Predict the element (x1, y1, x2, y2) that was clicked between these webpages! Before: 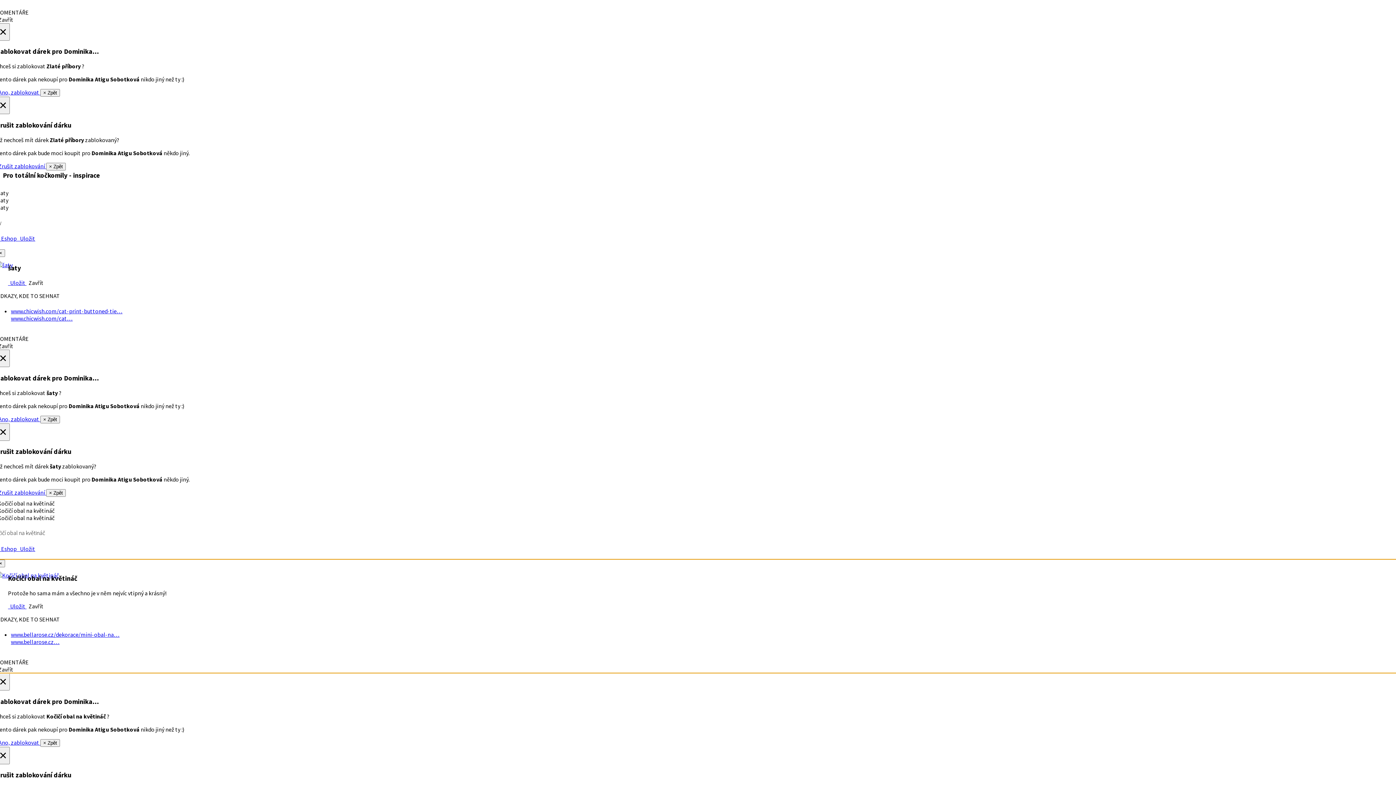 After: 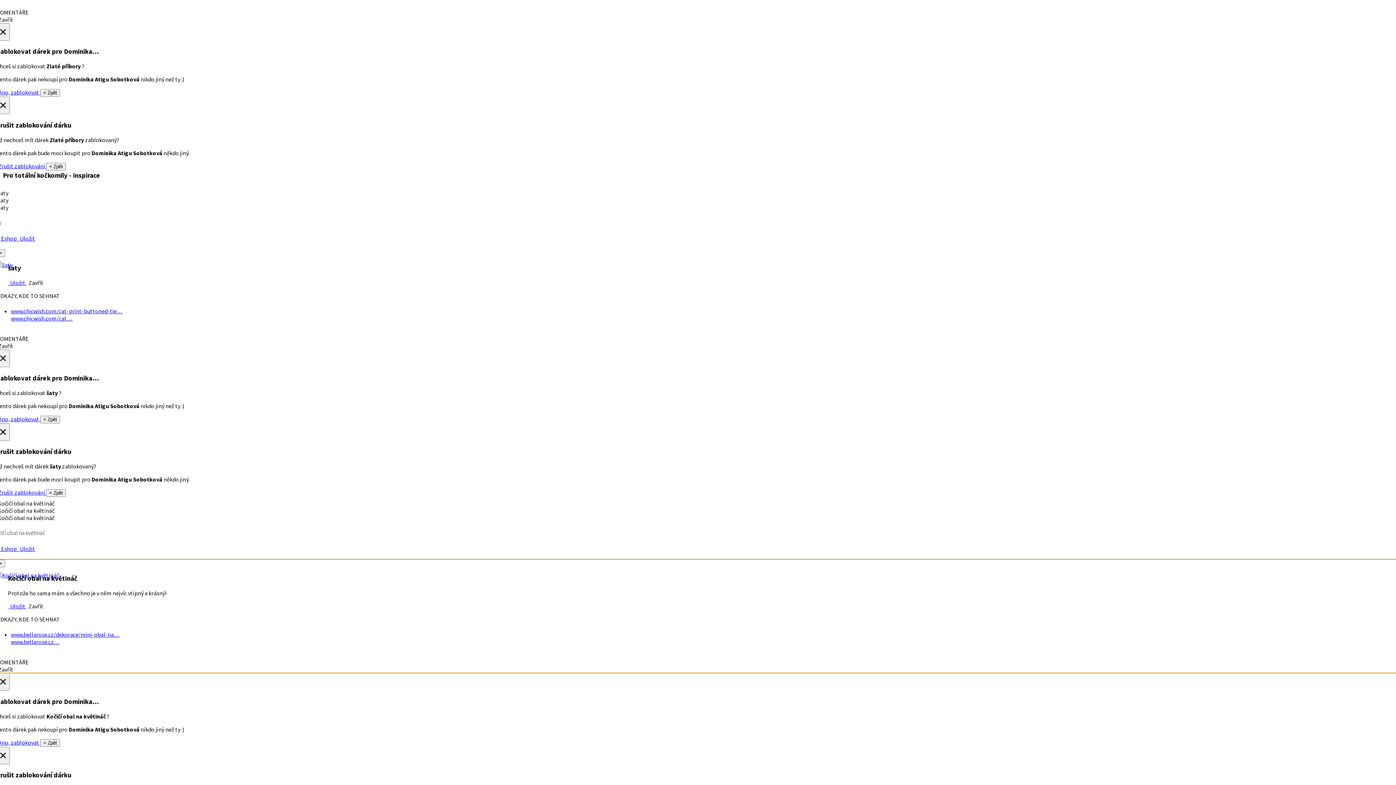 Action: label:   bbox: (10, 642, 12, 653)